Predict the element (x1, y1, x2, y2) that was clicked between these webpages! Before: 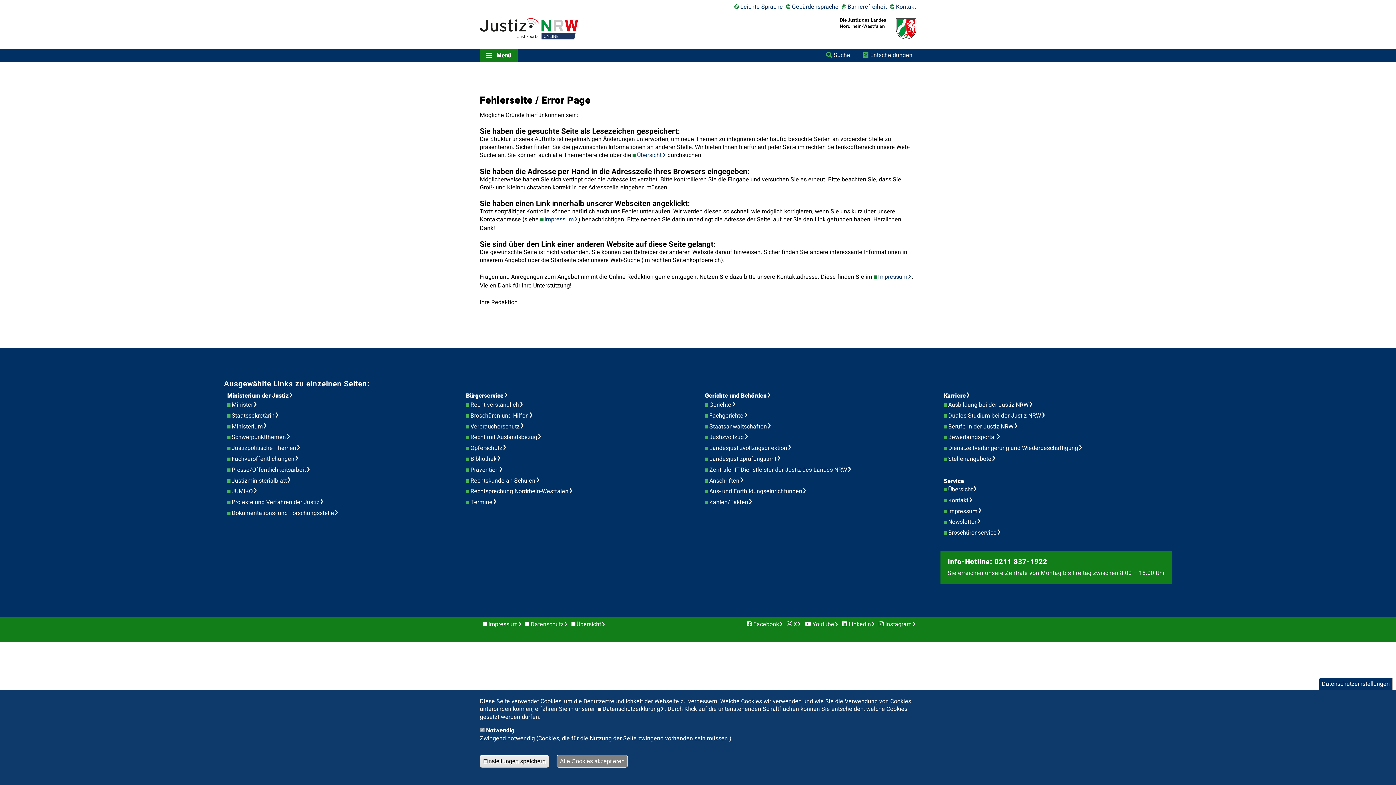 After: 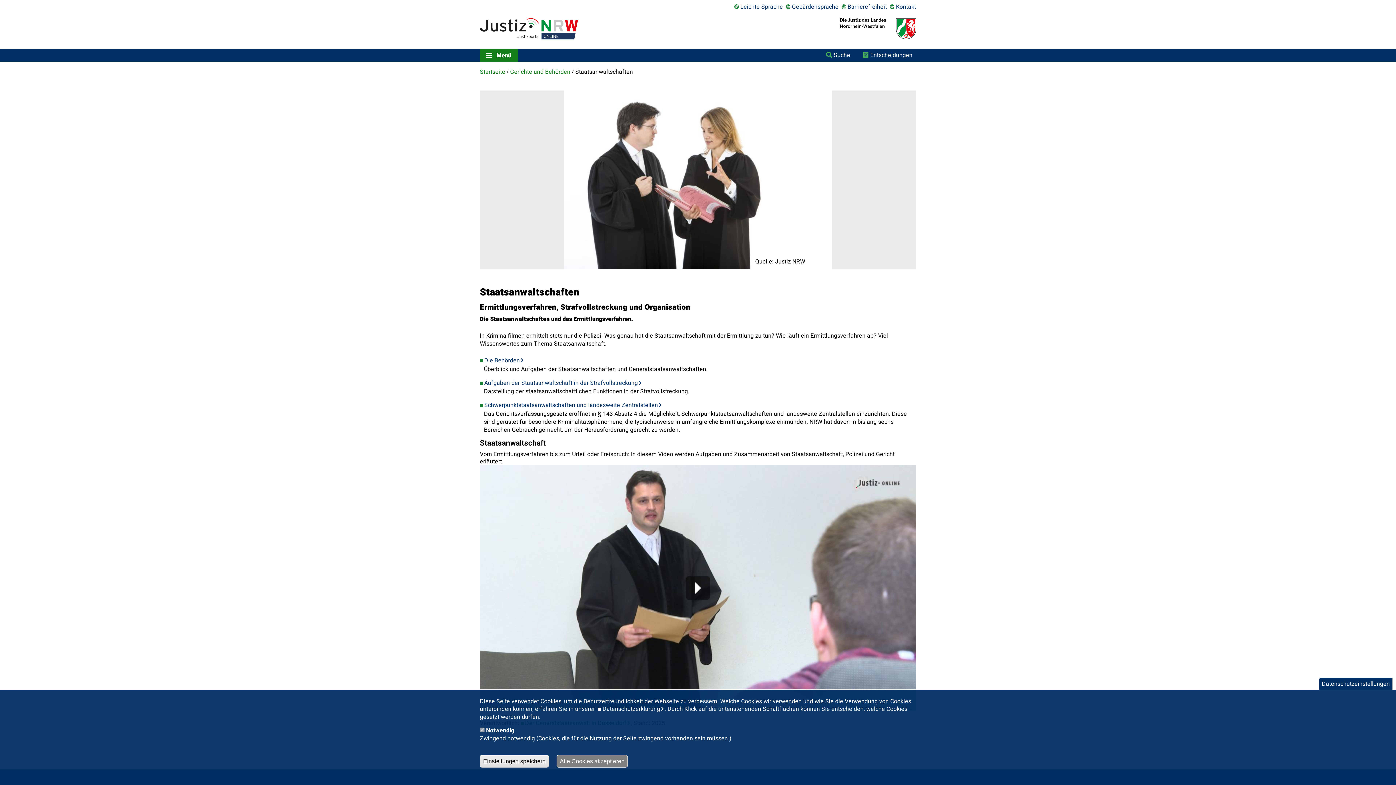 Action: bbox: (709, 422, 776, 431) label: Staatsanwaltschaften